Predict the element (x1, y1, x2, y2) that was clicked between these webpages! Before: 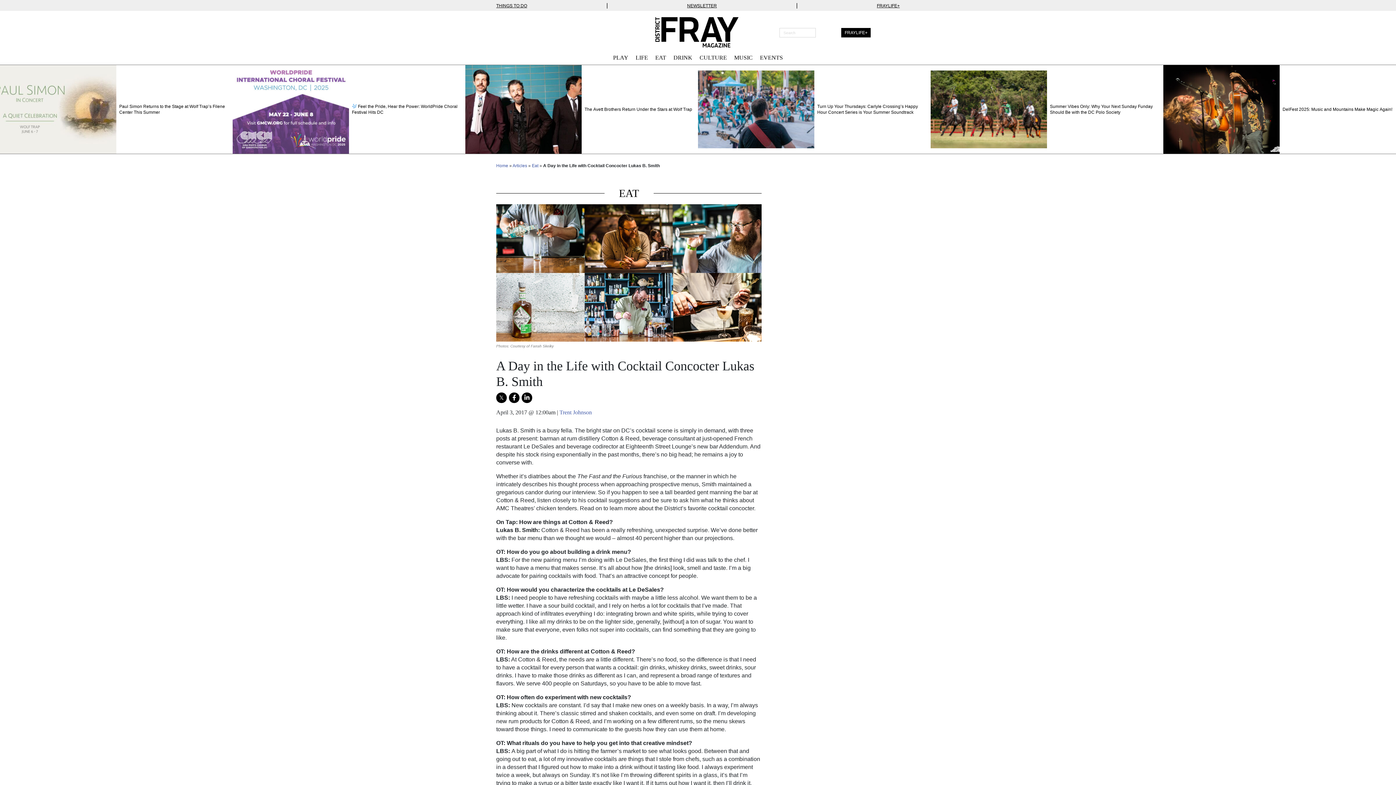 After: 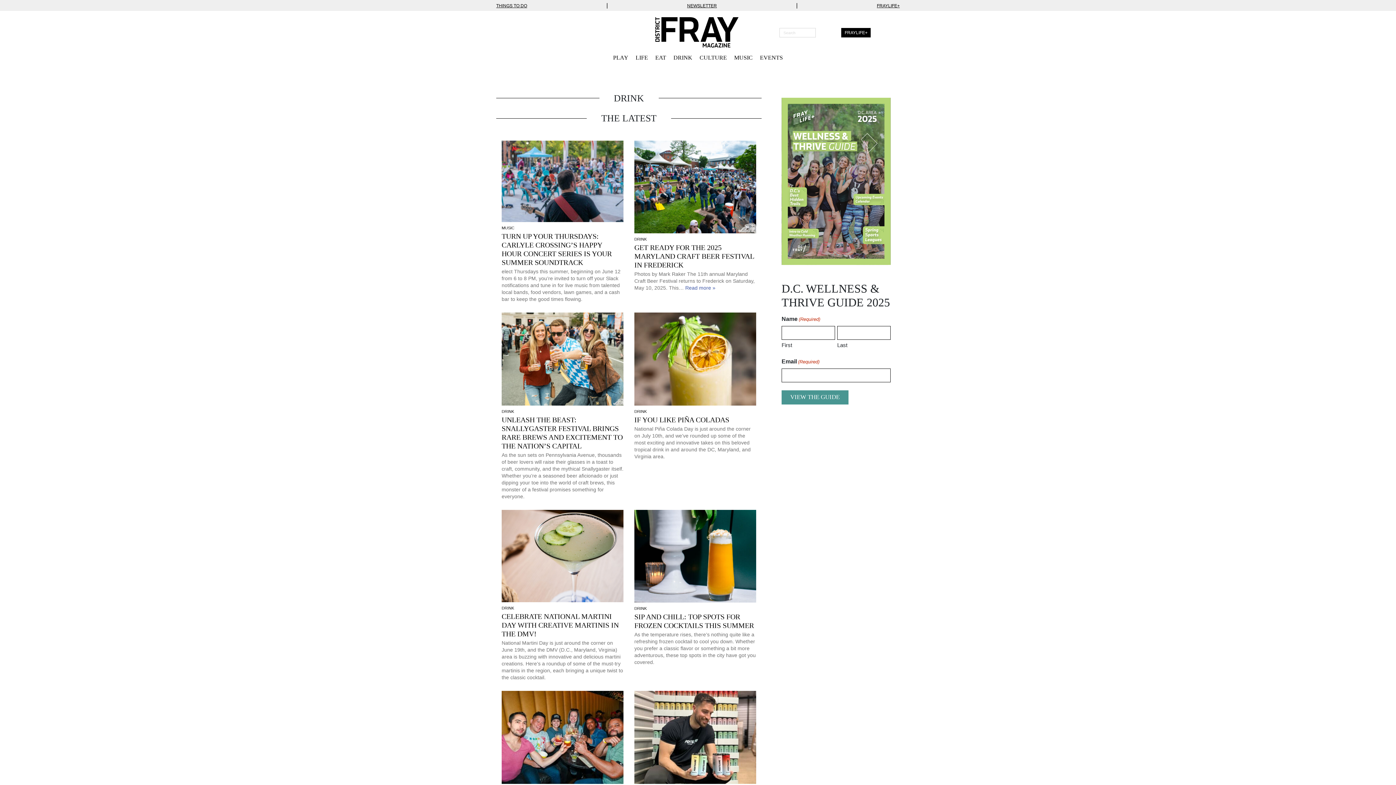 Action: bbox: (673, 54, 692, 60) label: DRINK